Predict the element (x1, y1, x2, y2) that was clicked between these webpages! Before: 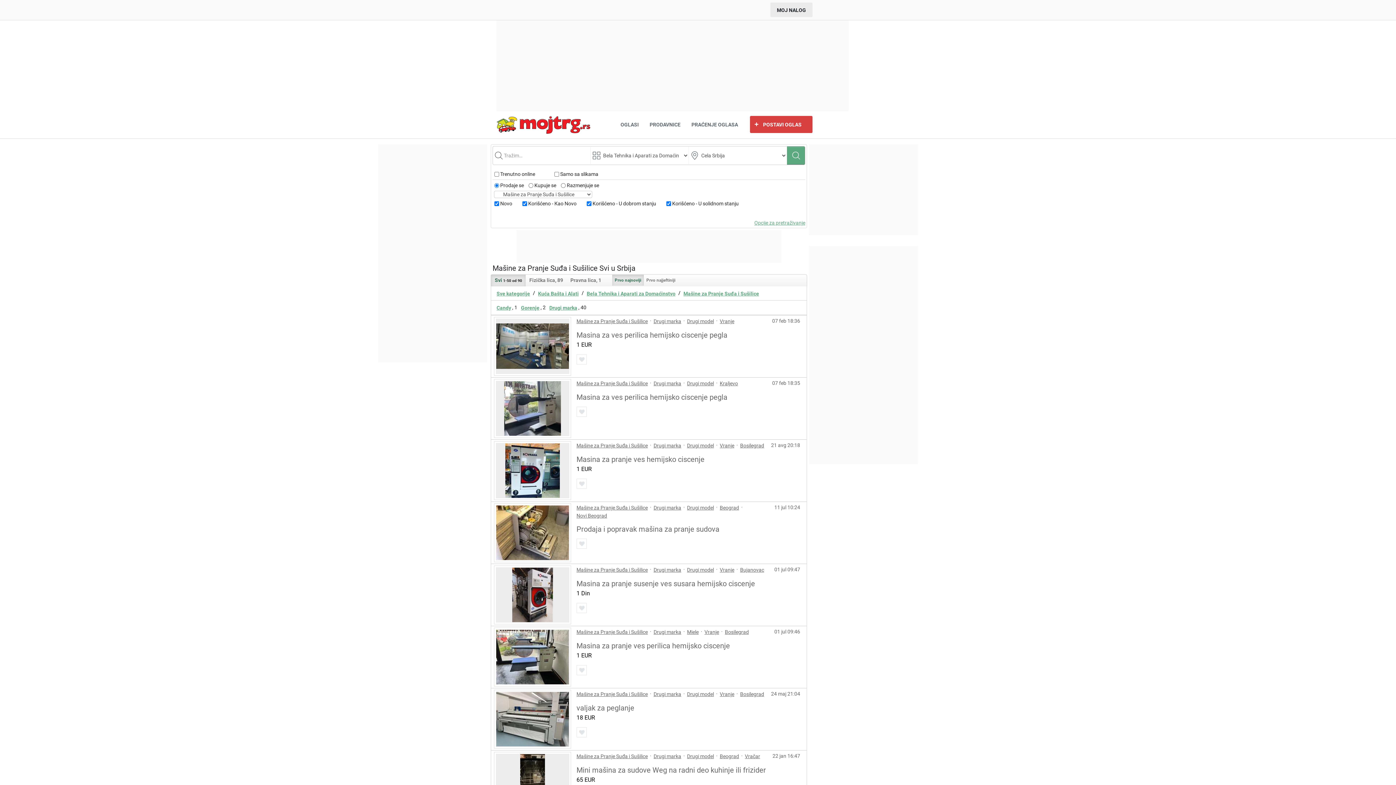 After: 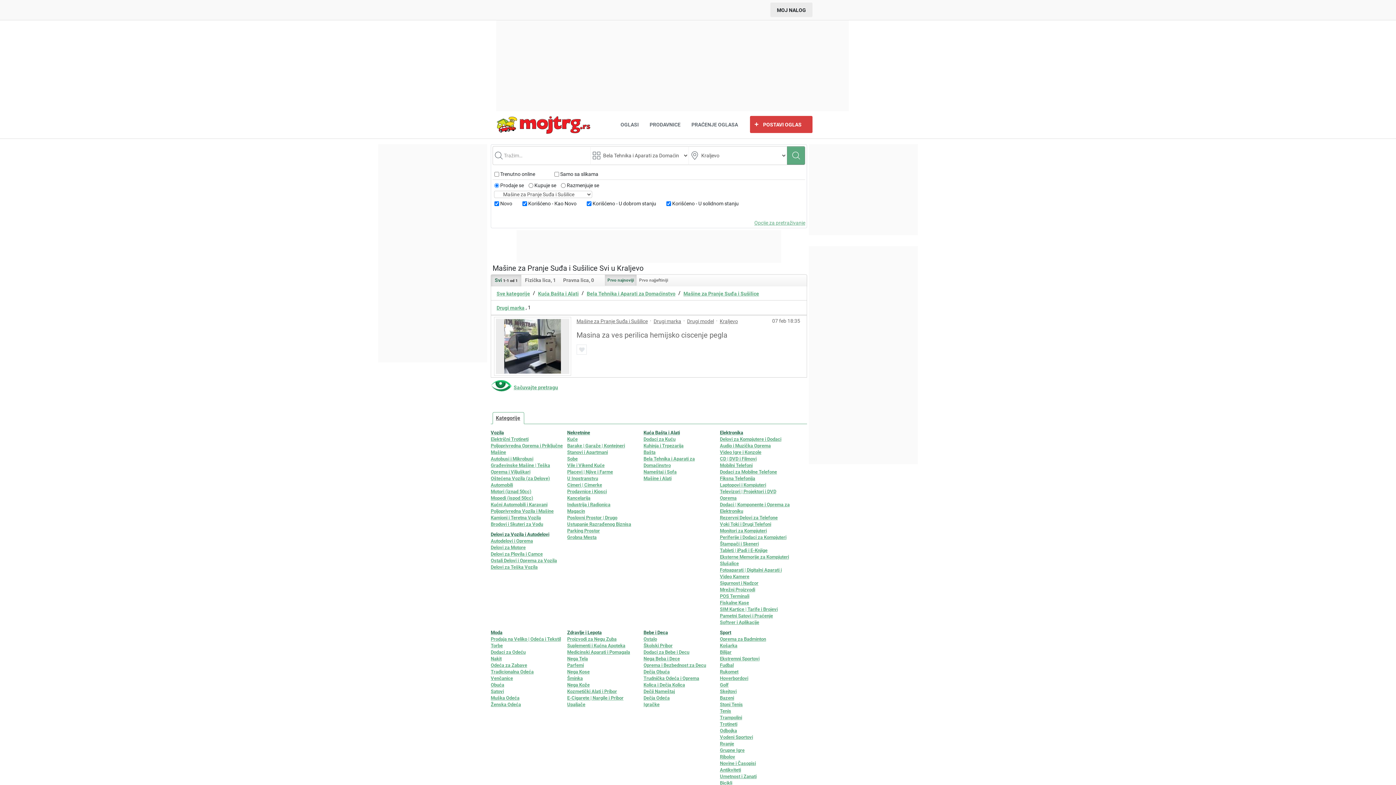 Action: label: Kraljevo bbox: (719, 380, 738, 387)